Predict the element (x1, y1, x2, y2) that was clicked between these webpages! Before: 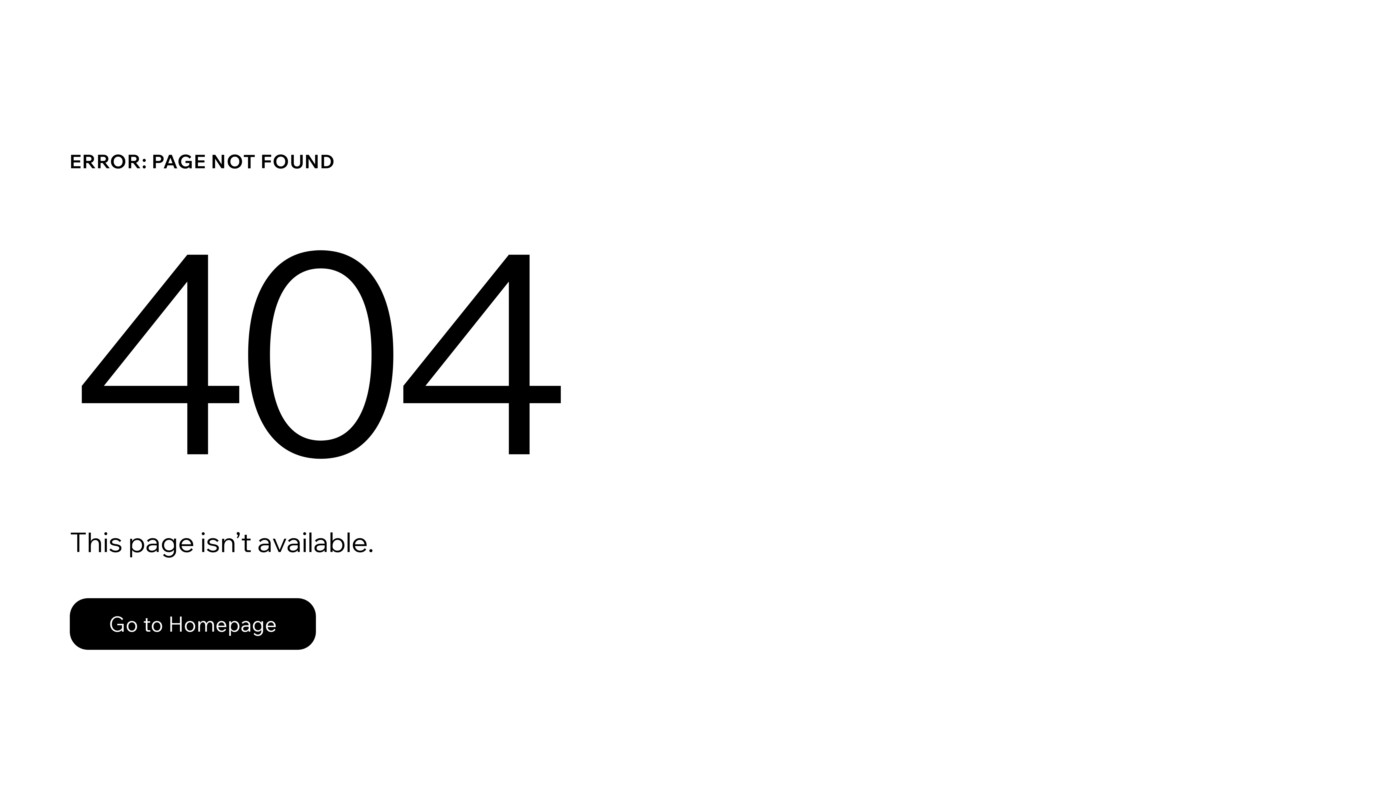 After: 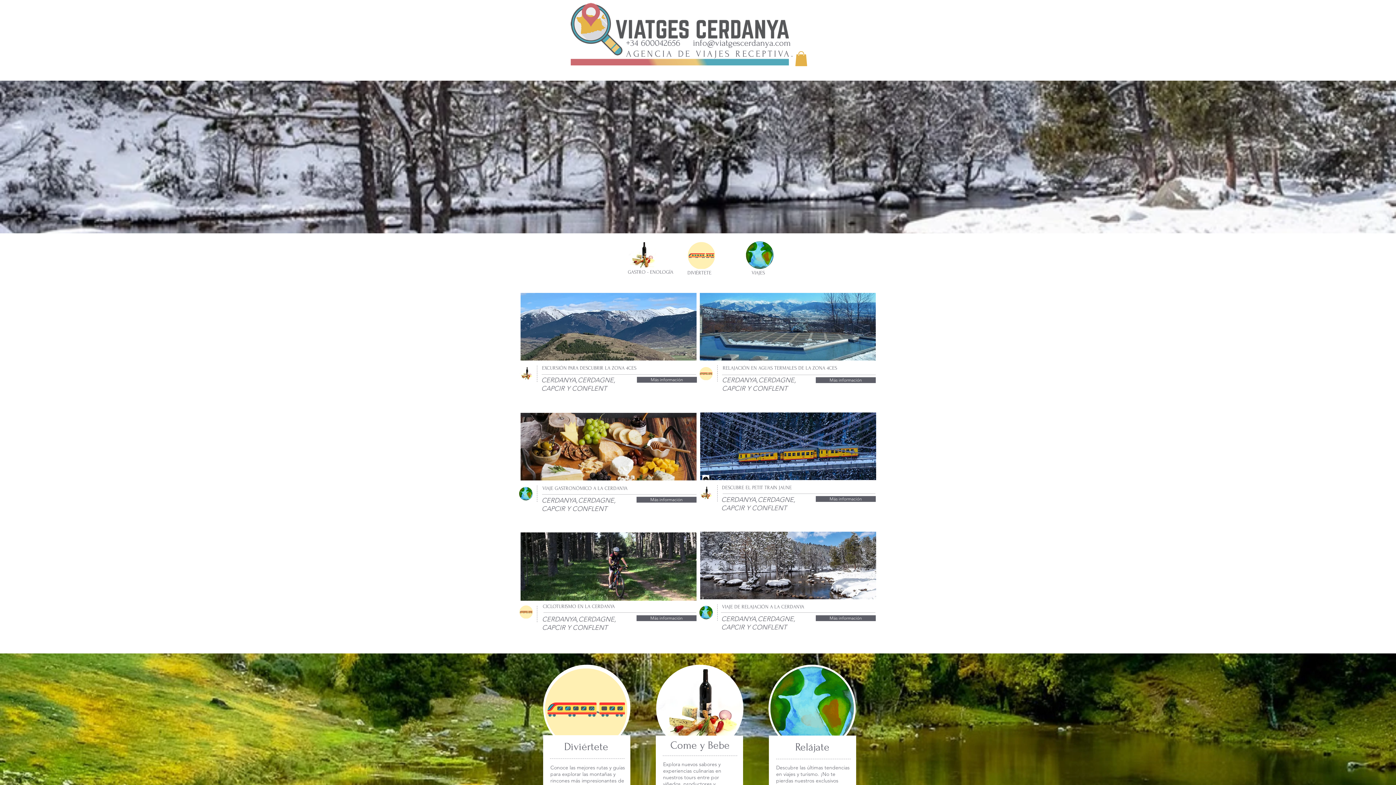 Action: label: Go to Homepage bbox: (69, 582, 768, 659)